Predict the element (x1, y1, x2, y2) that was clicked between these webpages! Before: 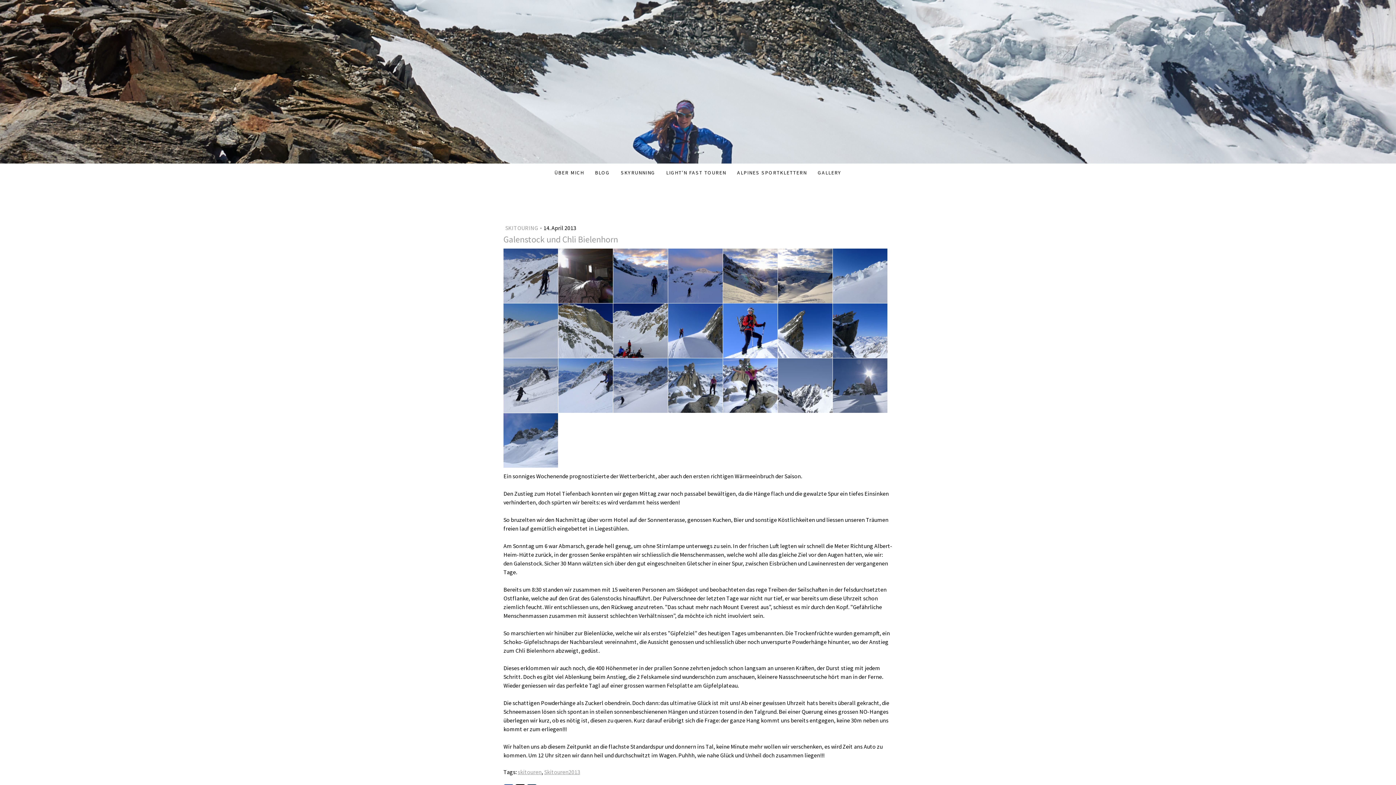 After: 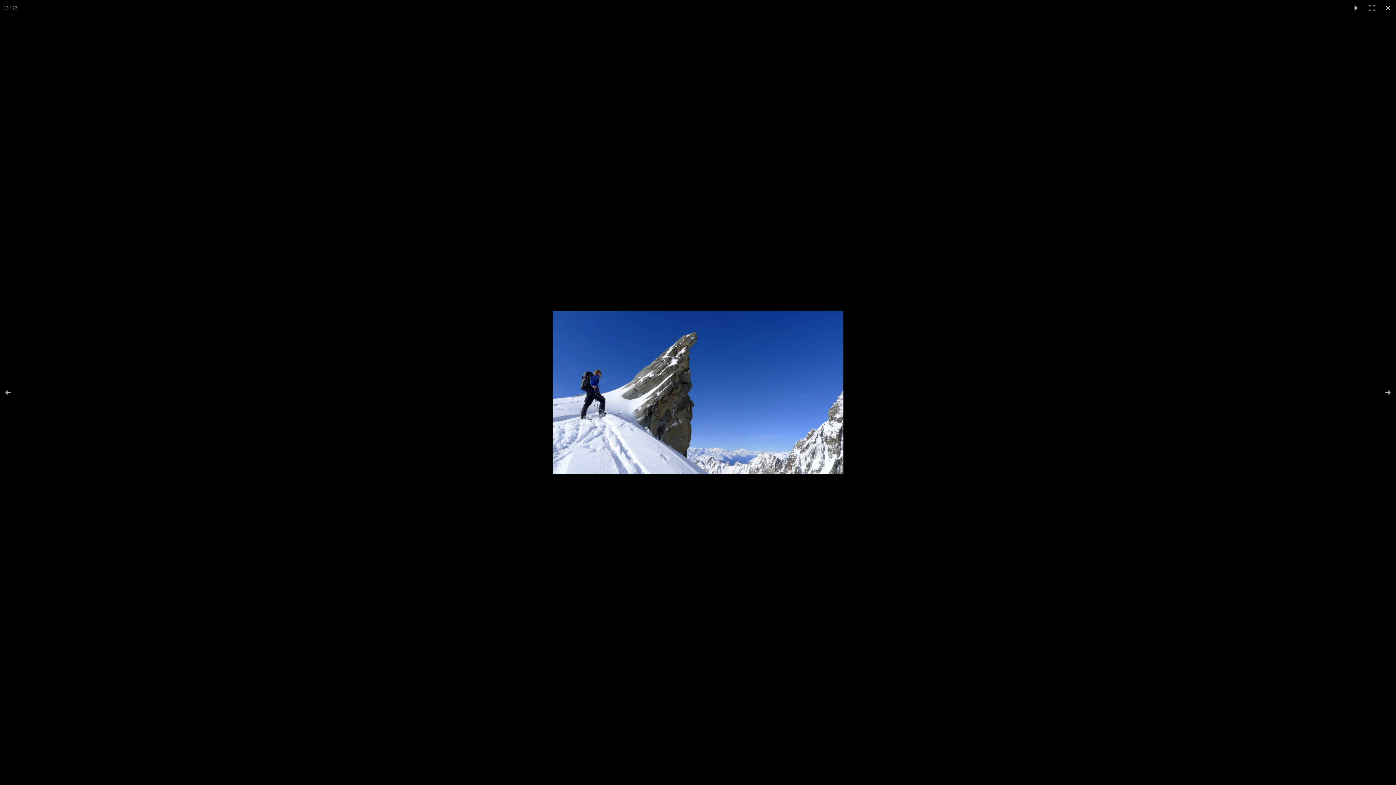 Action: bbox: (778, 352, 832, 359)